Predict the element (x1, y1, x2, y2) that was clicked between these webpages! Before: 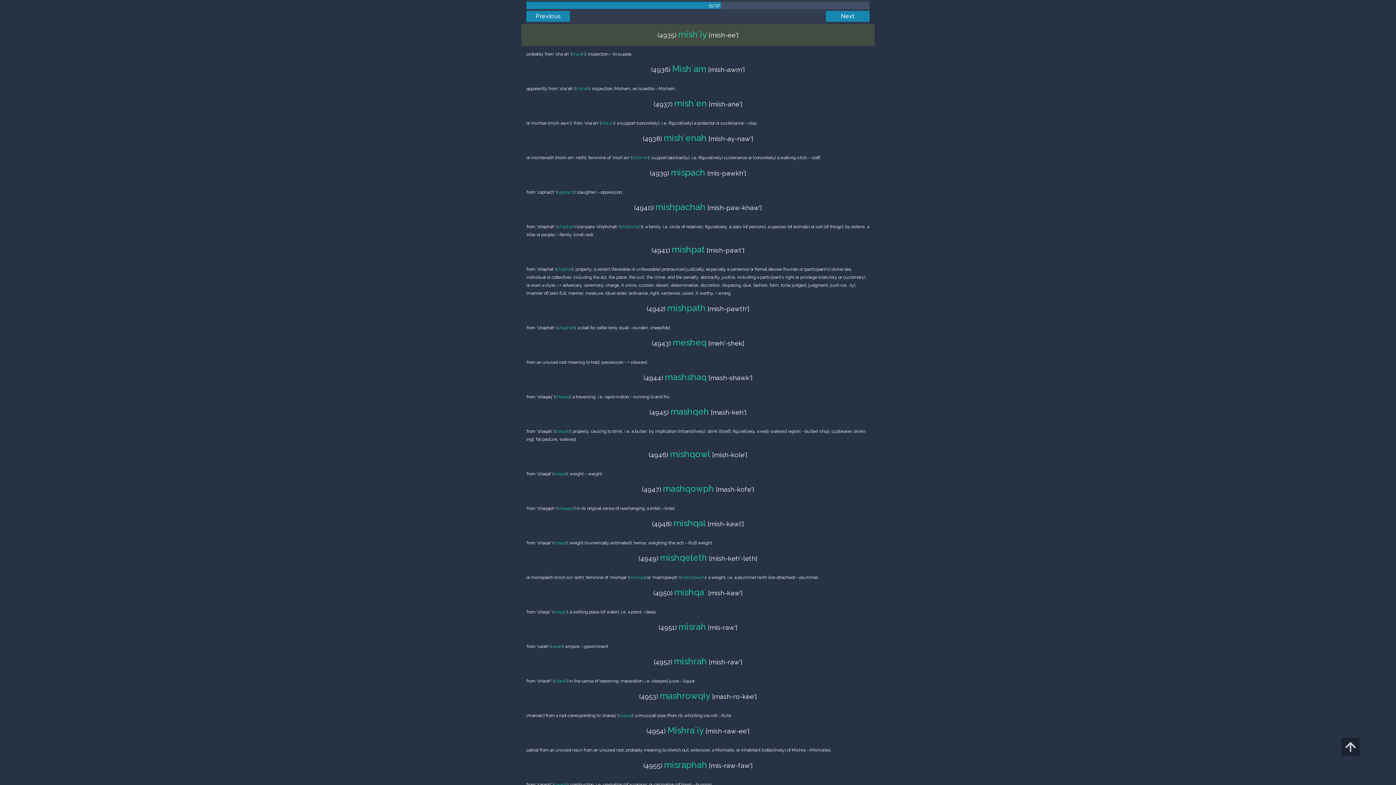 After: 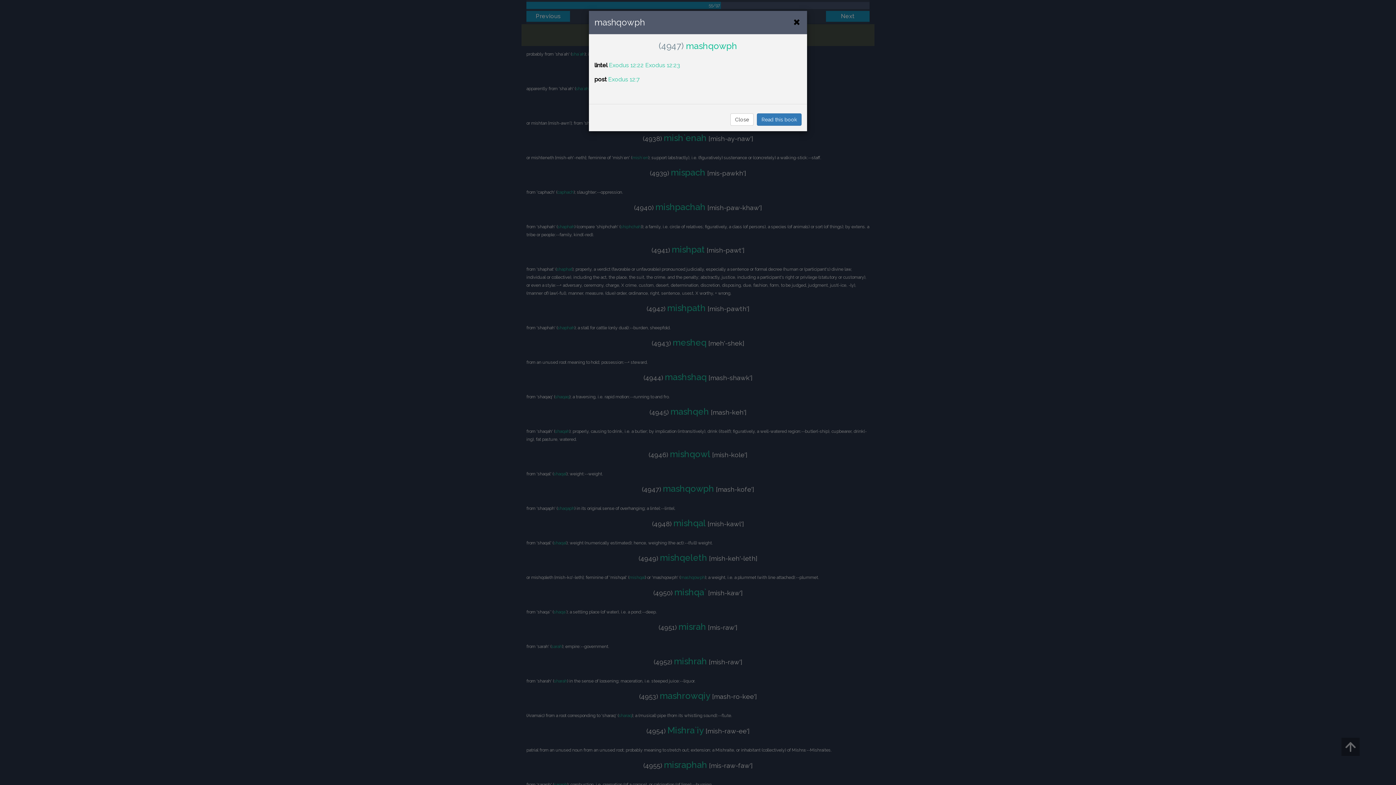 Action: label: mashqowph bbox: (663, 483, 714, 494)